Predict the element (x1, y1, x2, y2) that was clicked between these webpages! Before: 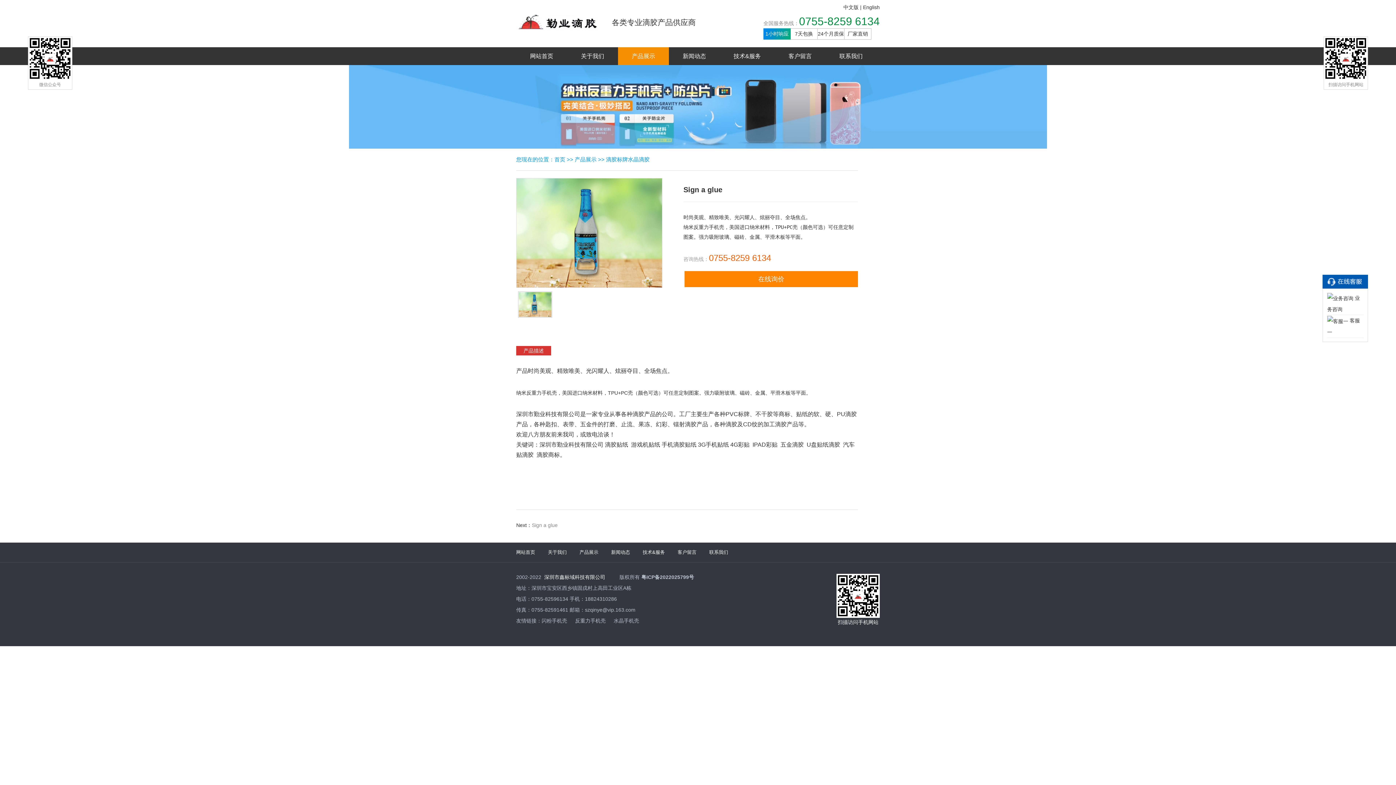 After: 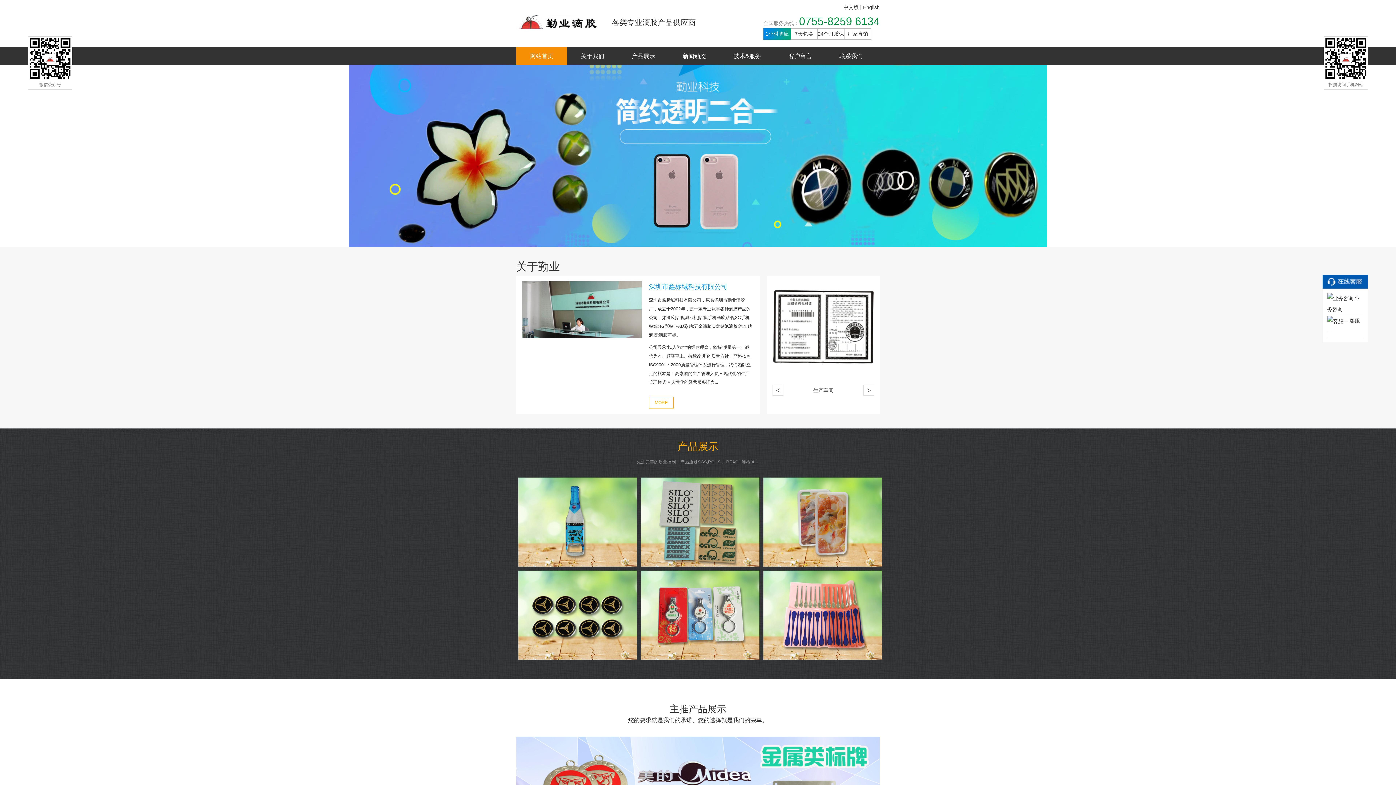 Action: bbox: (516, 10, 600, 21)